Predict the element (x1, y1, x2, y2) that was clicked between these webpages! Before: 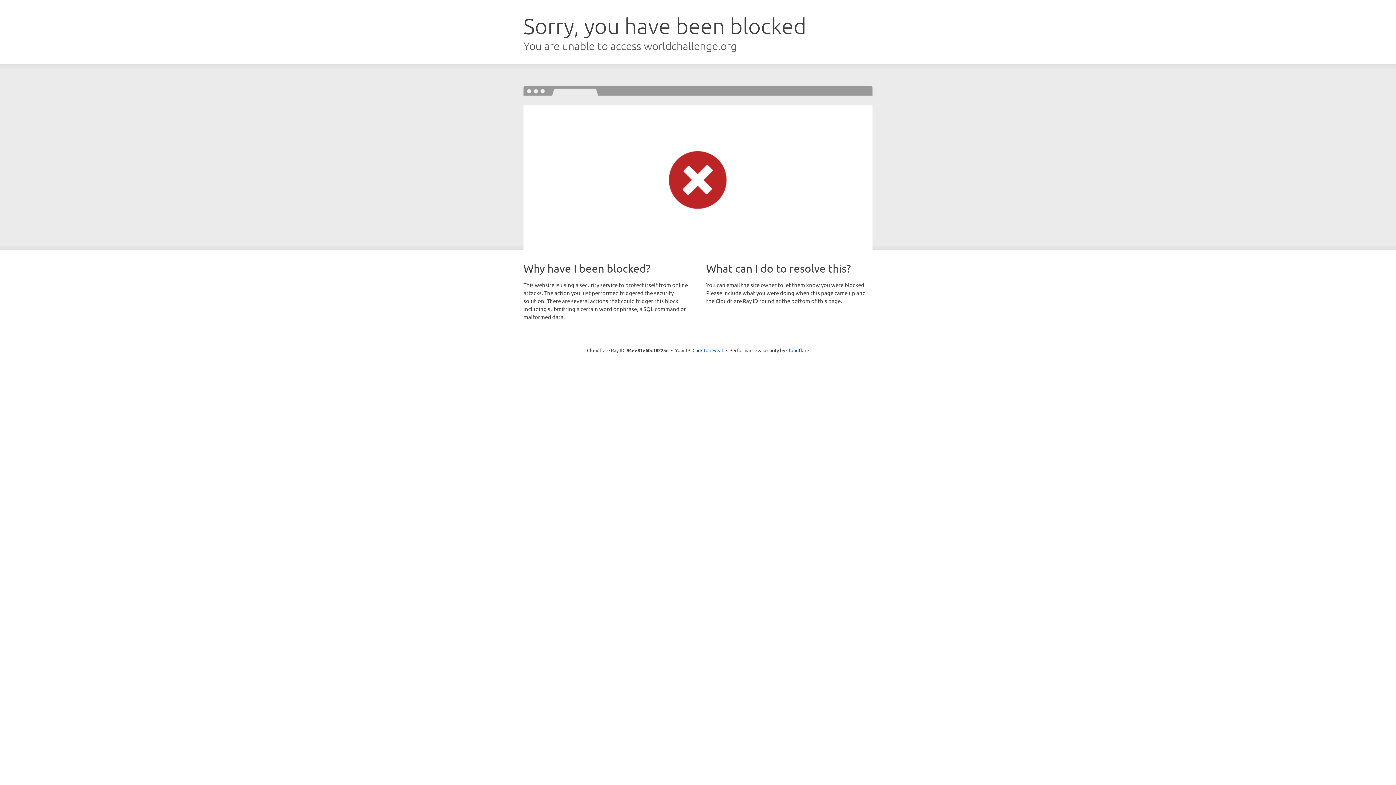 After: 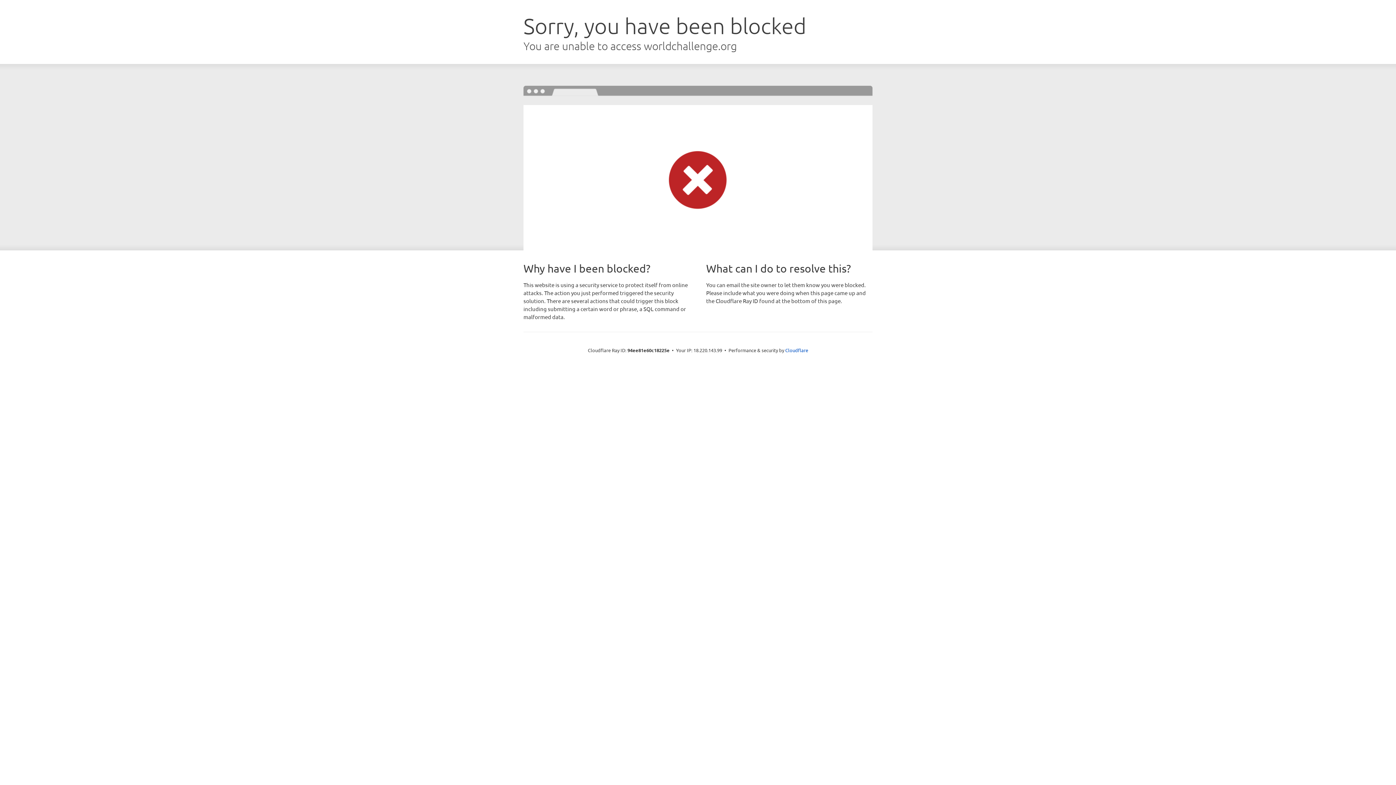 Action: label: Click to reveal bbox: (692, 346, 723, 353)